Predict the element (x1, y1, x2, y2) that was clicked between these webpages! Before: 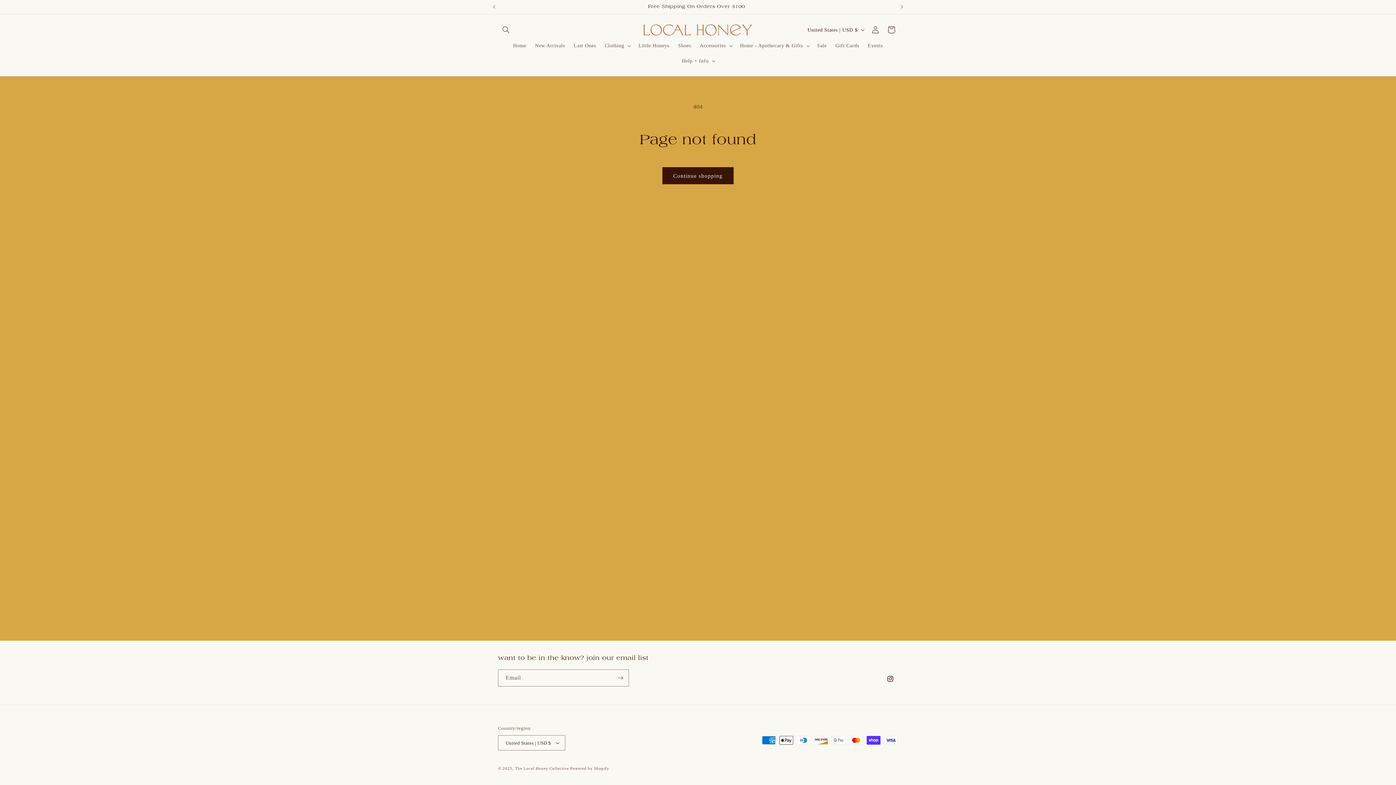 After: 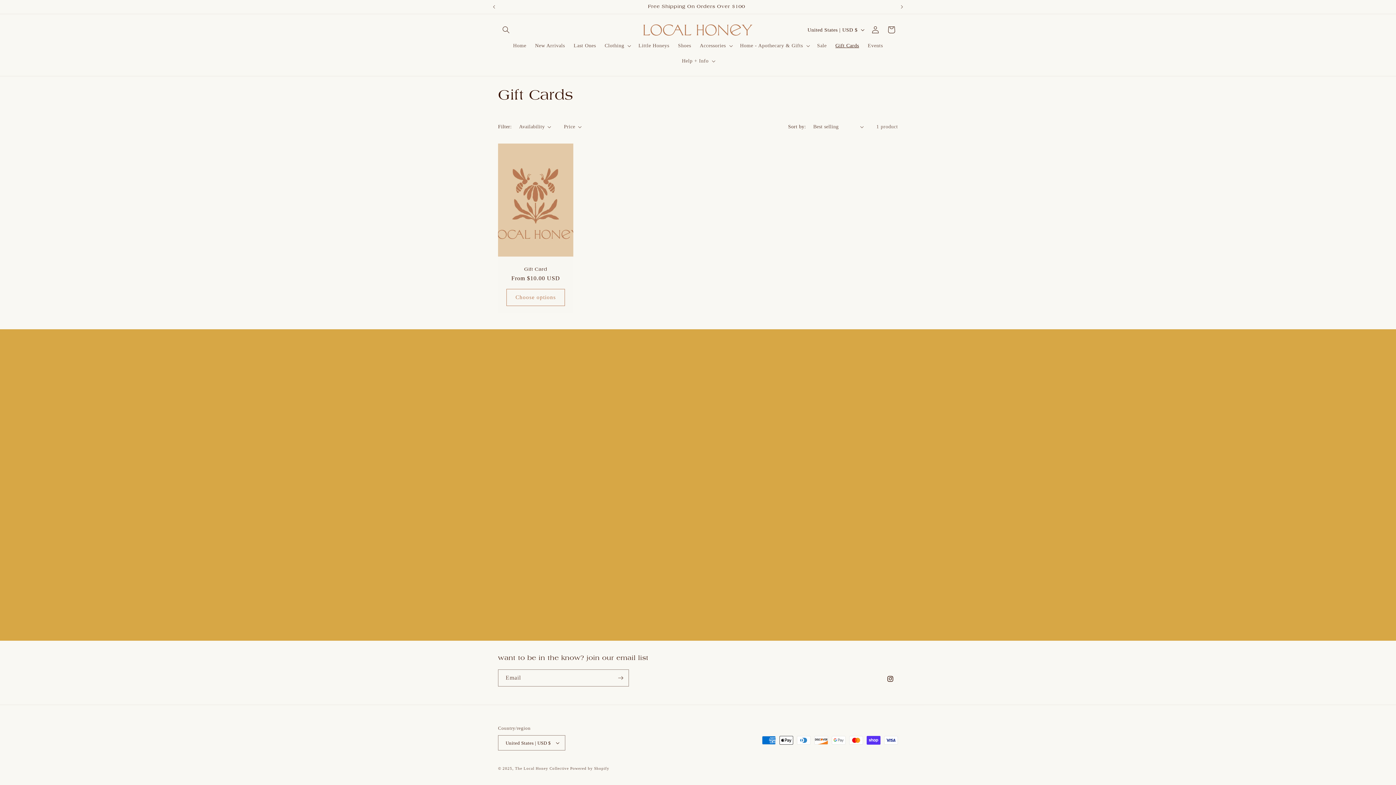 Action: bbox: (831, 38, 863, 53) label: Gift Cards